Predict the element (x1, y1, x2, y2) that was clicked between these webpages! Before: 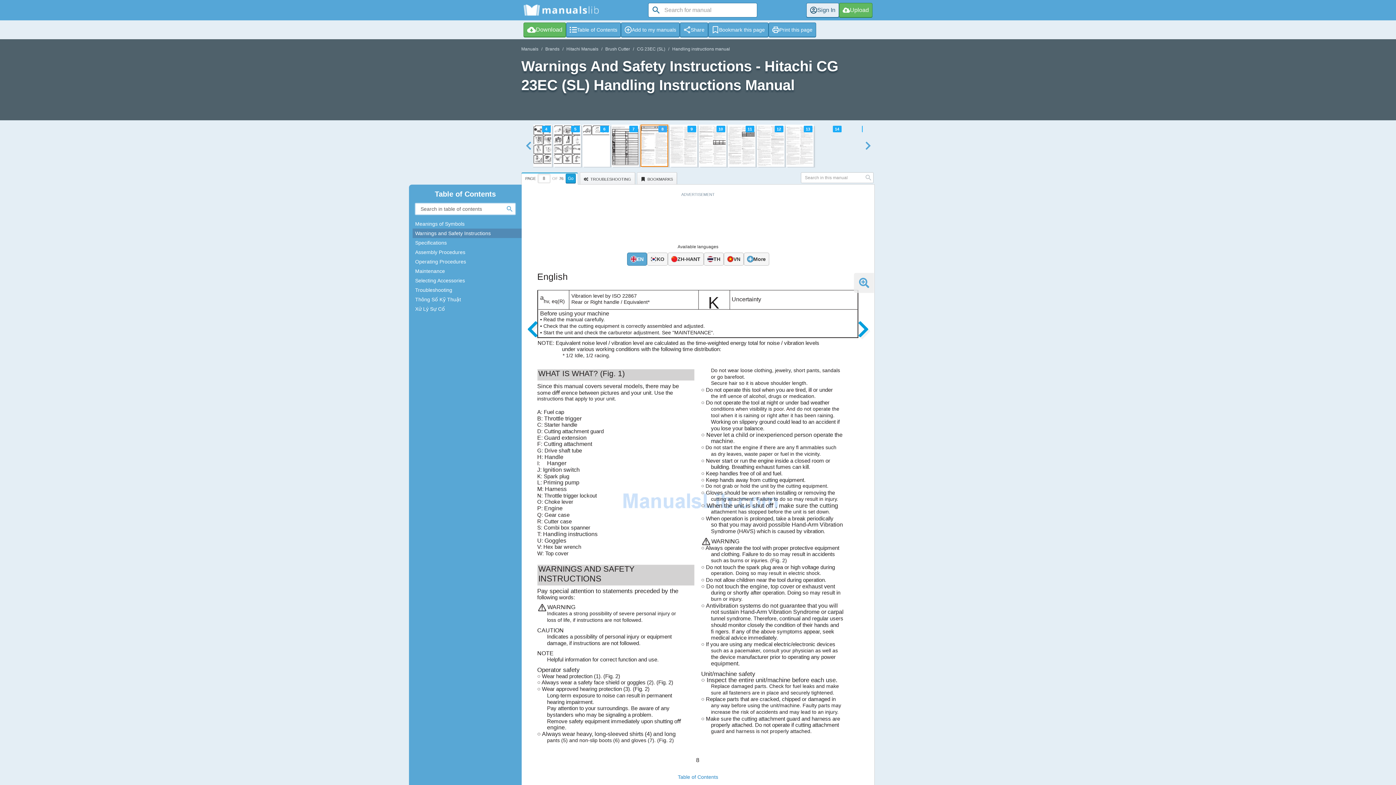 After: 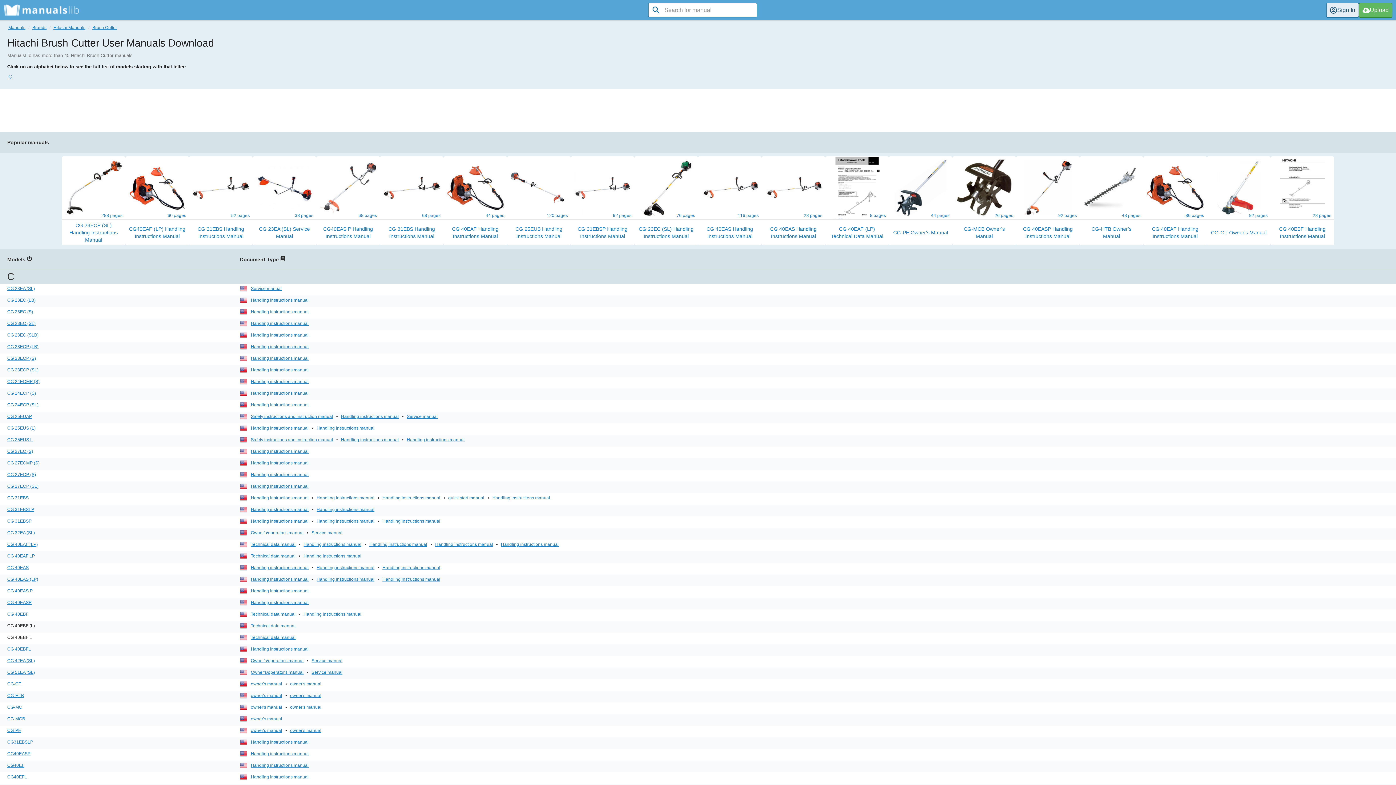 Action: label: Brush Cutter bbox: (605, 46, 630, 51)